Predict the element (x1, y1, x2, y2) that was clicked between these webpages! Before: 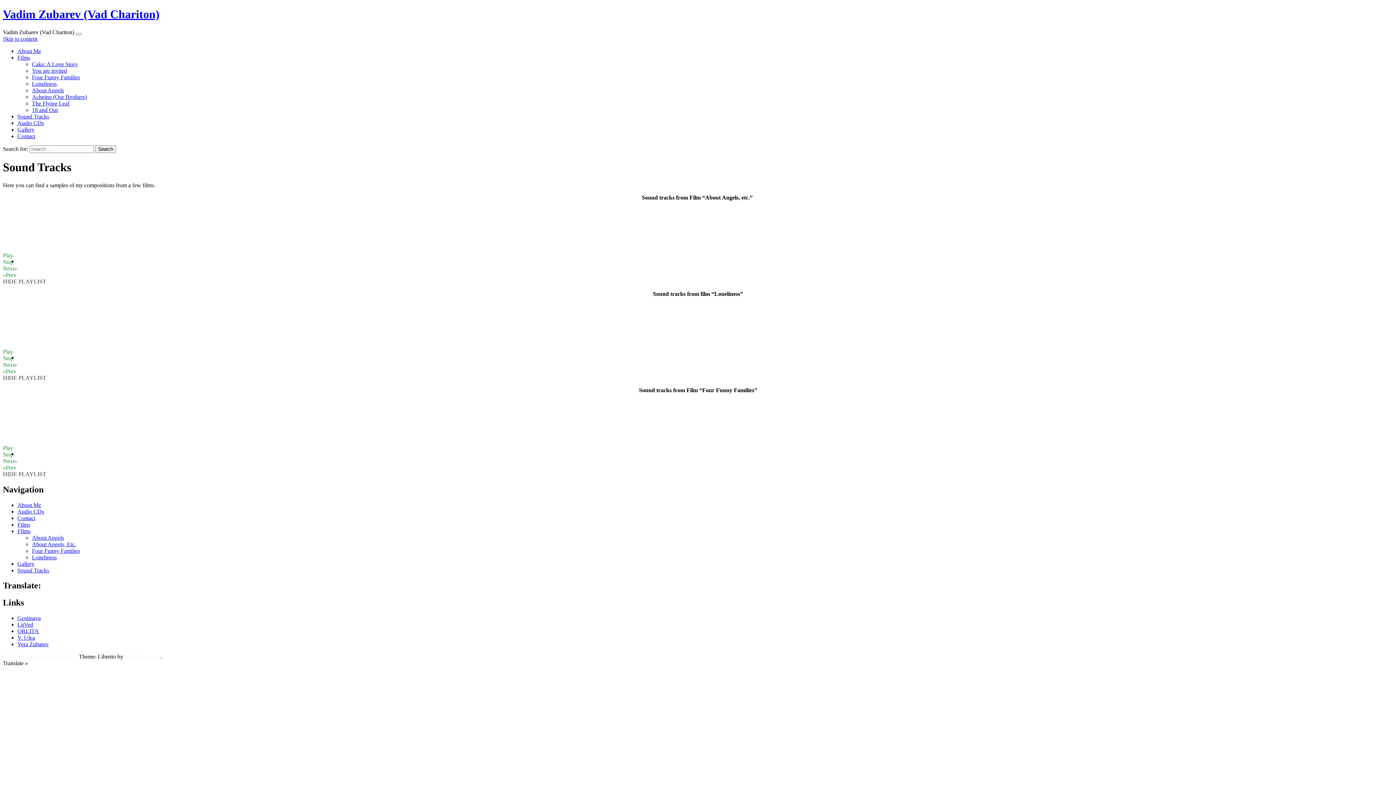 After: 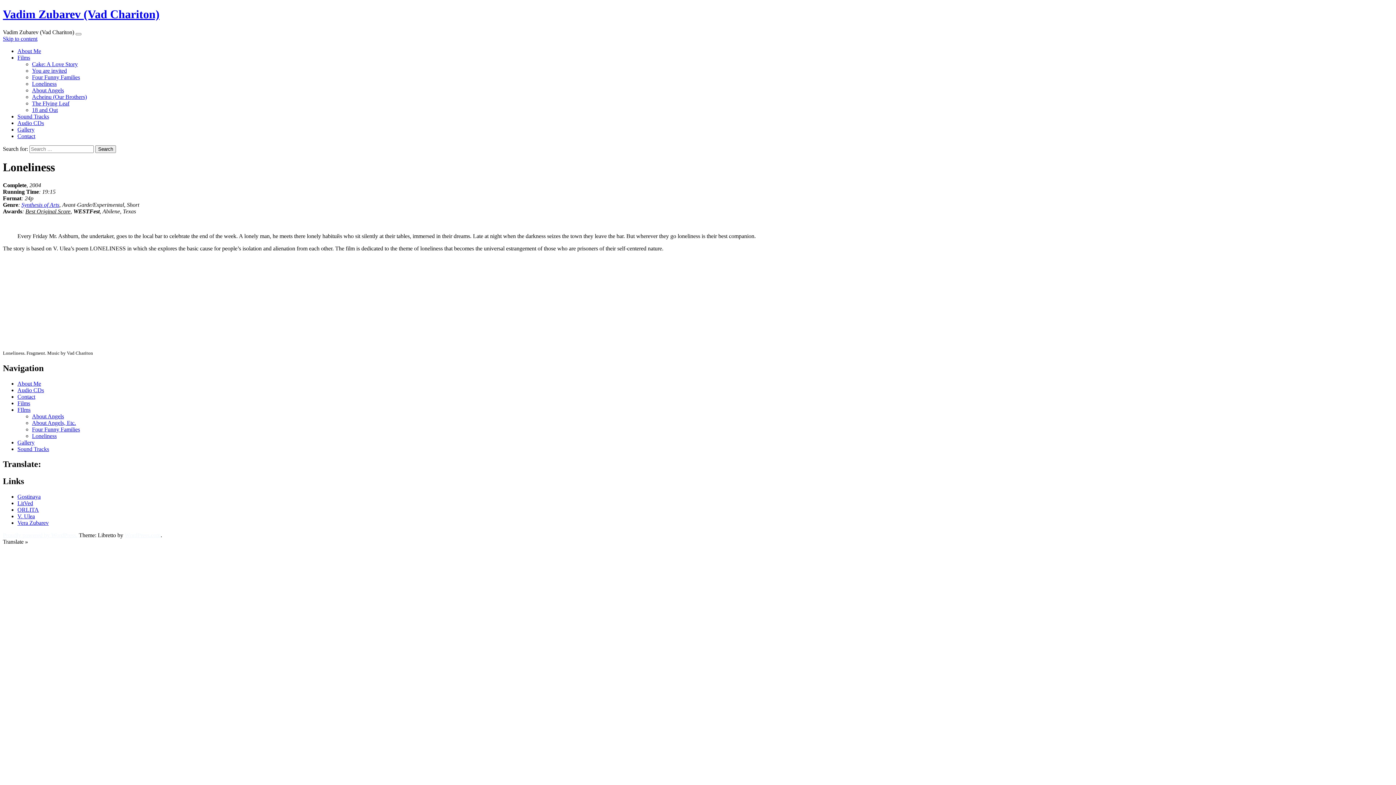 Action: label: Loneliness bbox: (32, 554, 56, 560)